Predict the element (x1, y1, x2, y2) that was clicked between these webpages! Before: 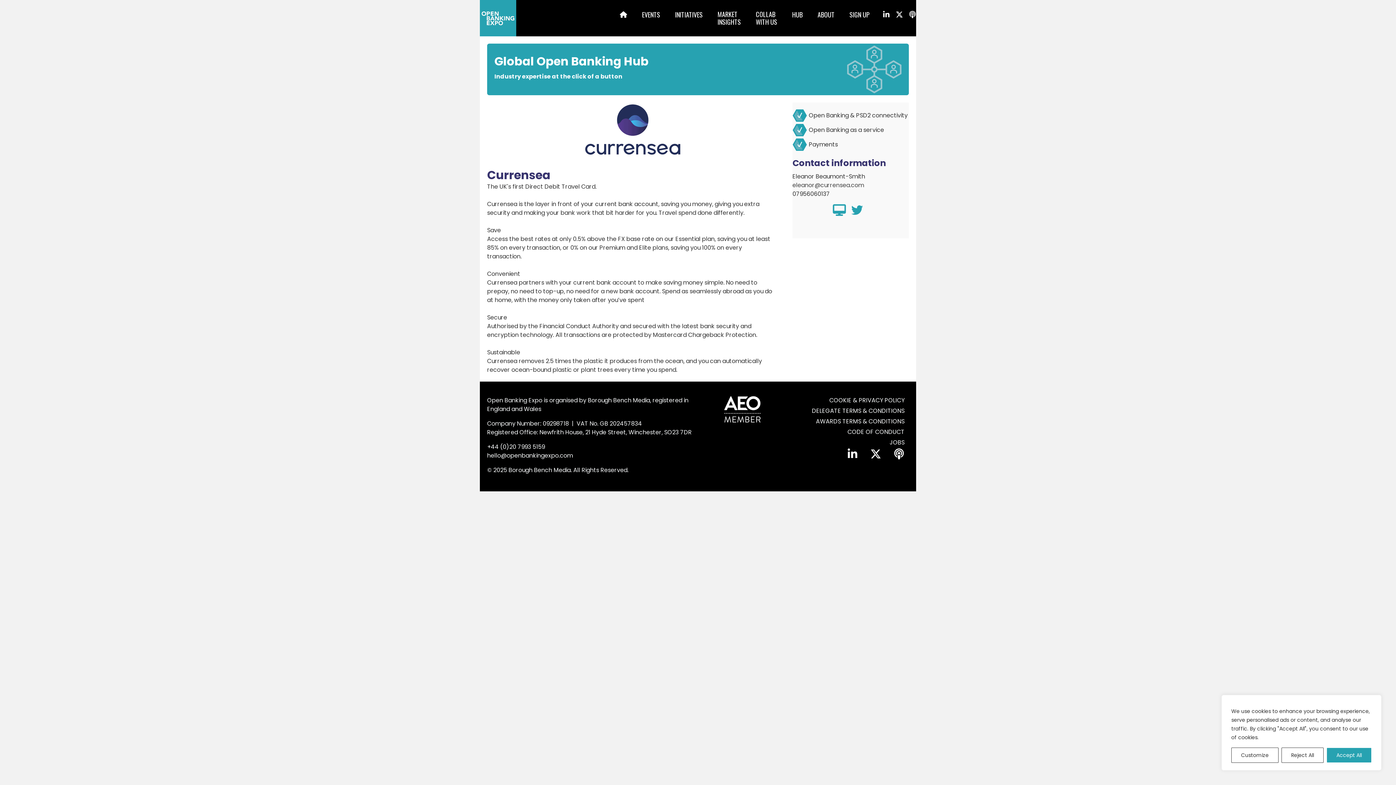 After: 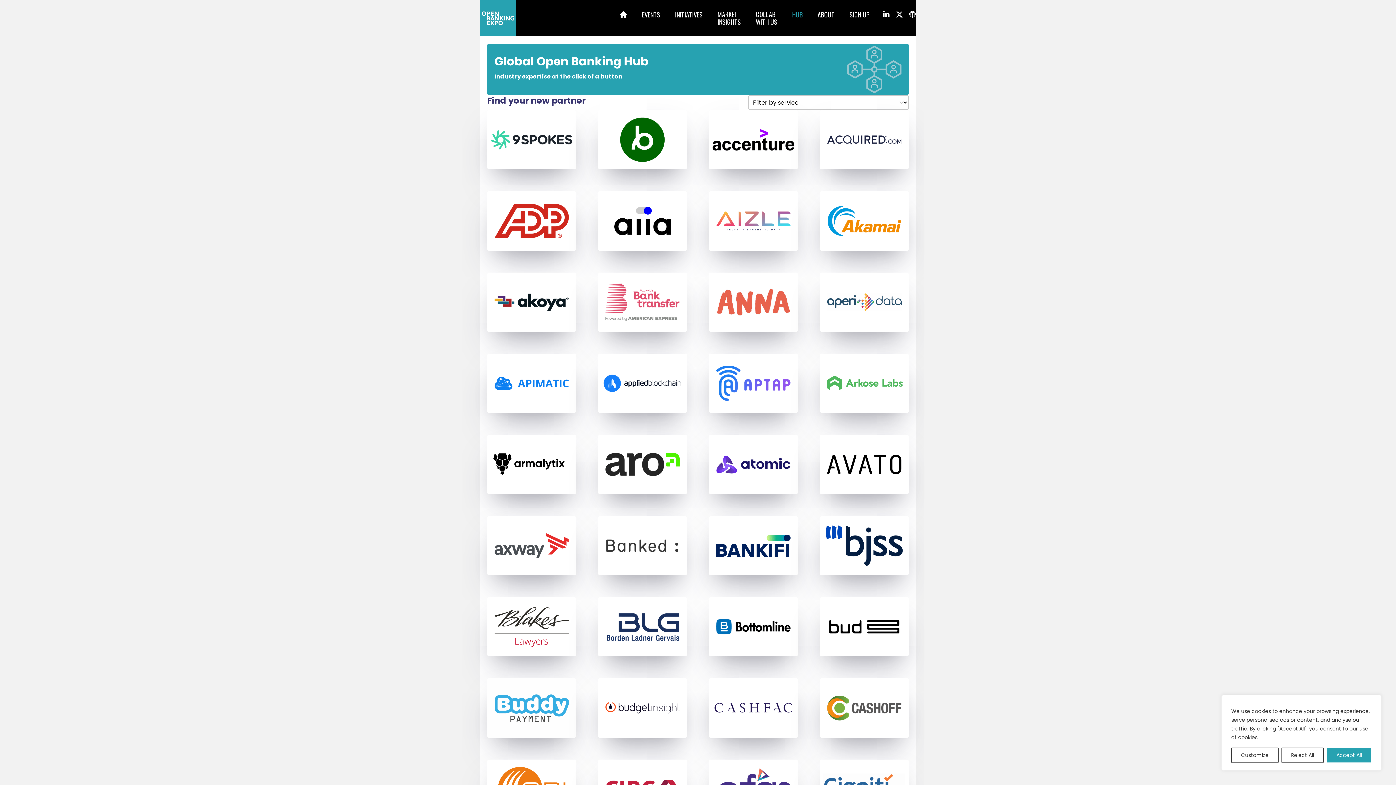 Action: label: Global Open Banking Hub bbox: (494, 53, 648, 69)